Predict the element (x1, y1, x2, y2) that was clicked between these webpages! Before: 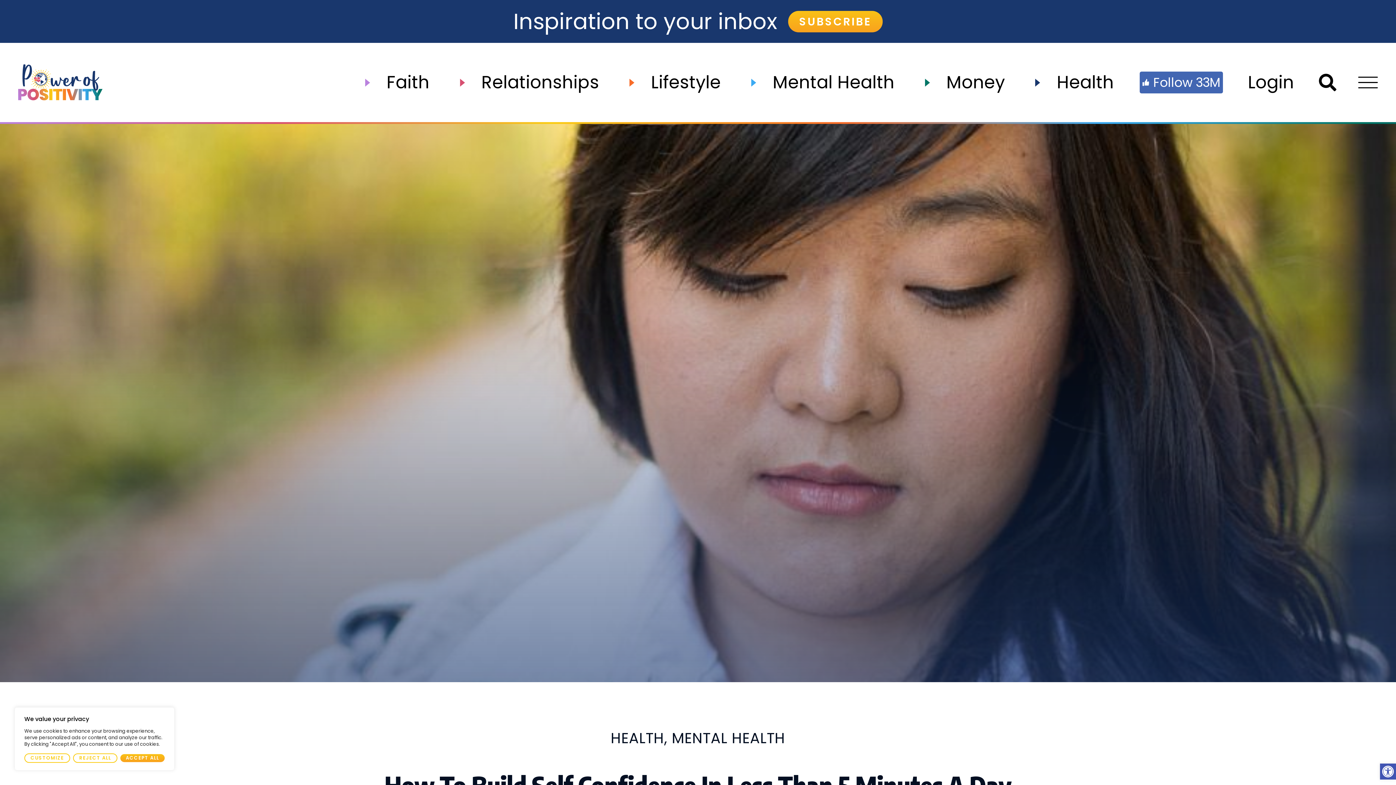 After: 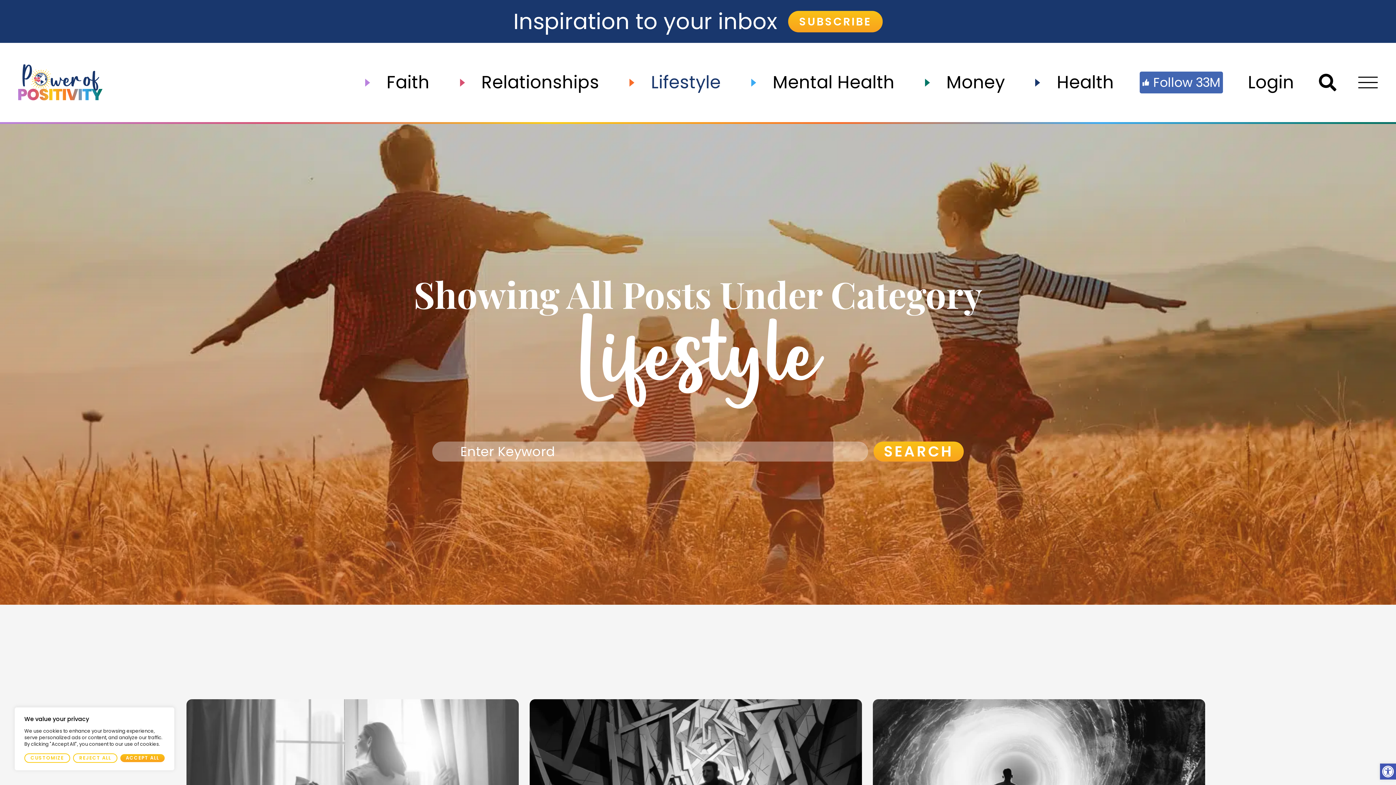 Action: bbox: (625, 78, 747, 86) label: Lifestyle